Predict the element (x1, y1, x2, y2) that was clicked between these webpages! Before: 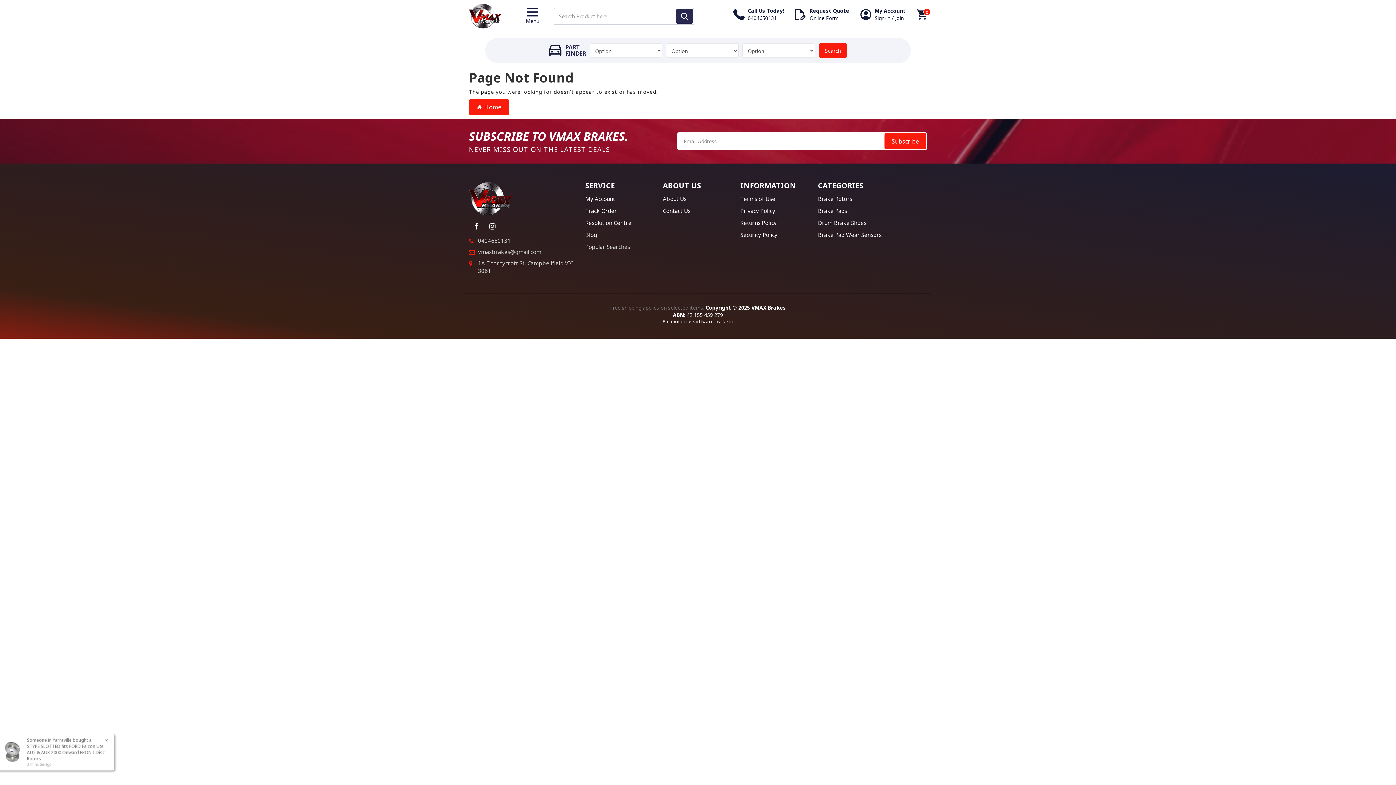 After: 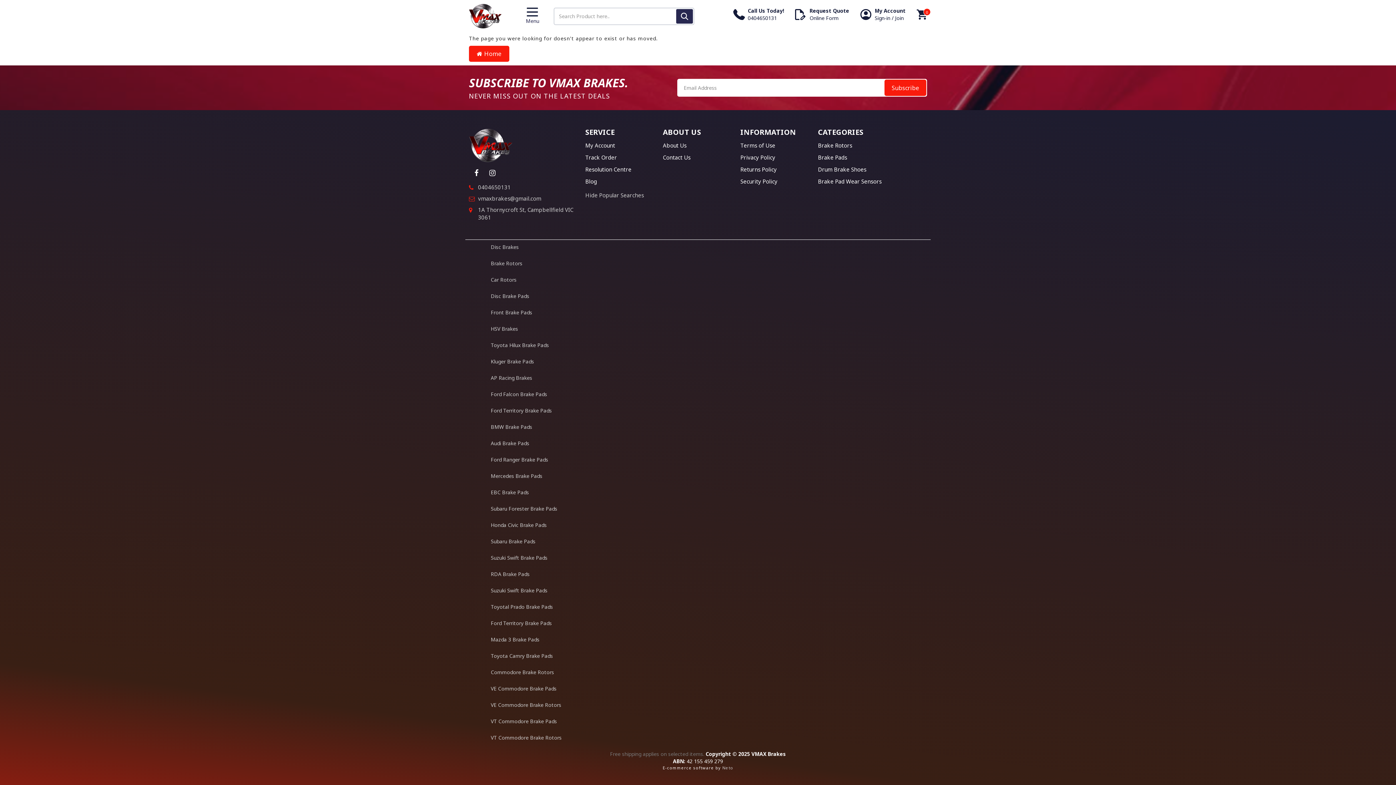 Action: bbox: (585, 241, 655, 252) label: Popular Searches